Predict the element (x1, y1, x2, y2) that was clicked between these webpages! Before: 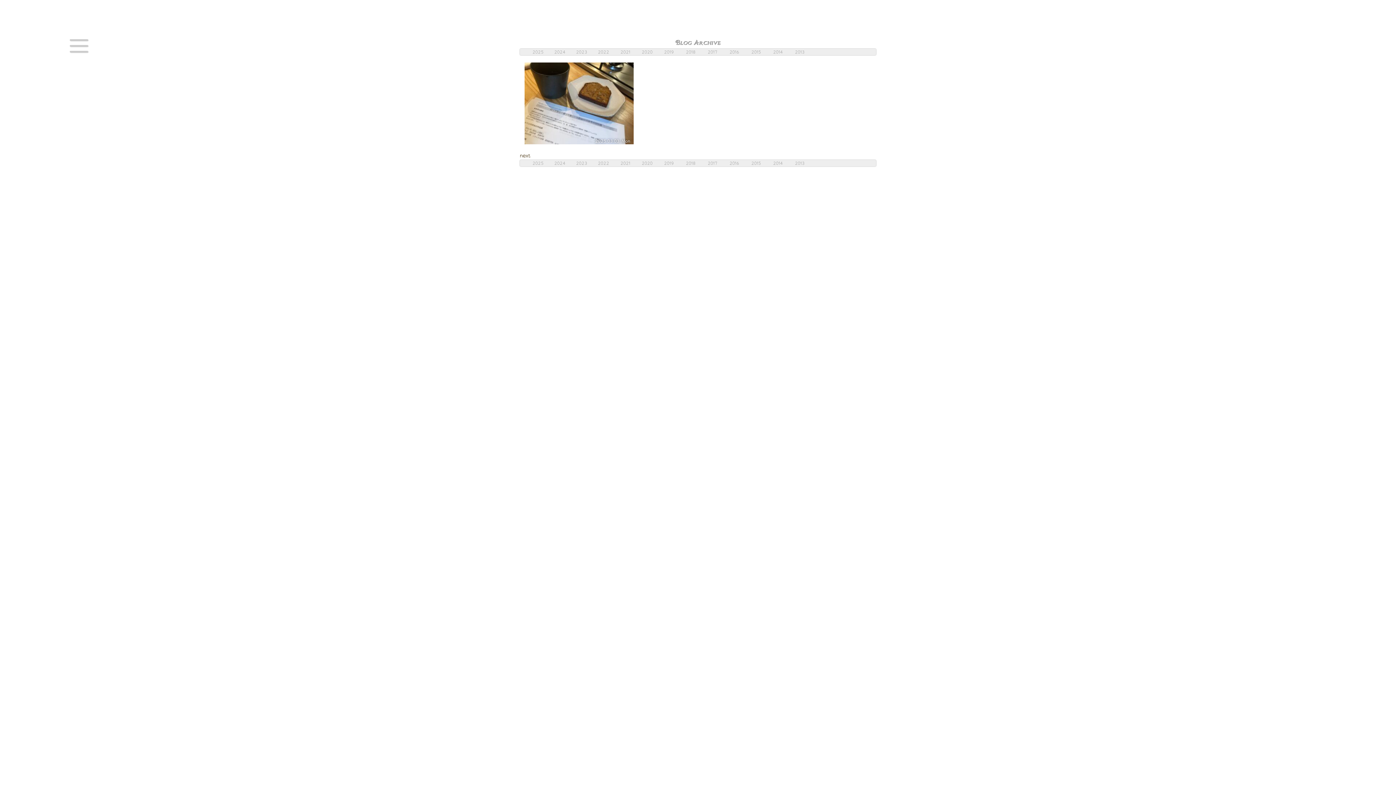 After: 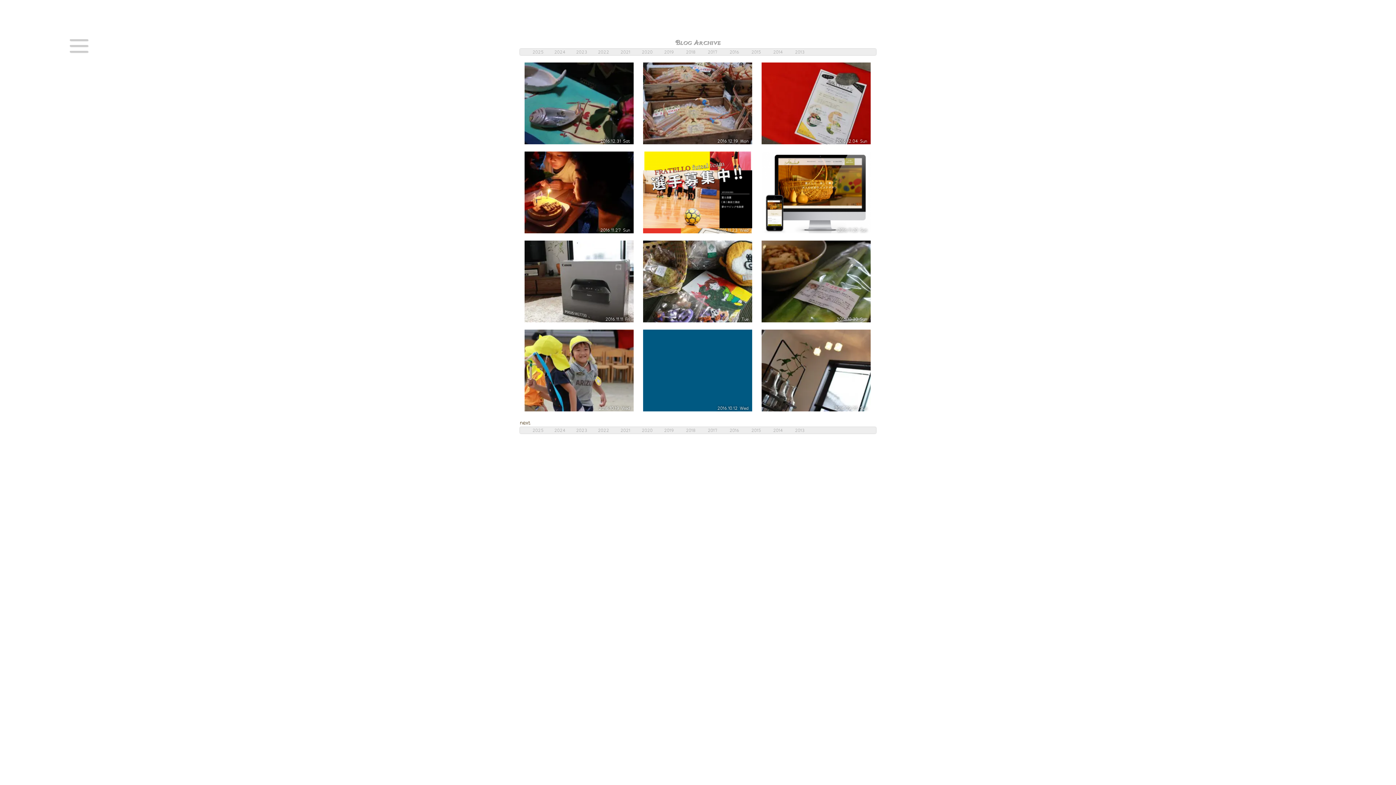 Action: label: 2016 bbox: (729, 161, 739, 165)